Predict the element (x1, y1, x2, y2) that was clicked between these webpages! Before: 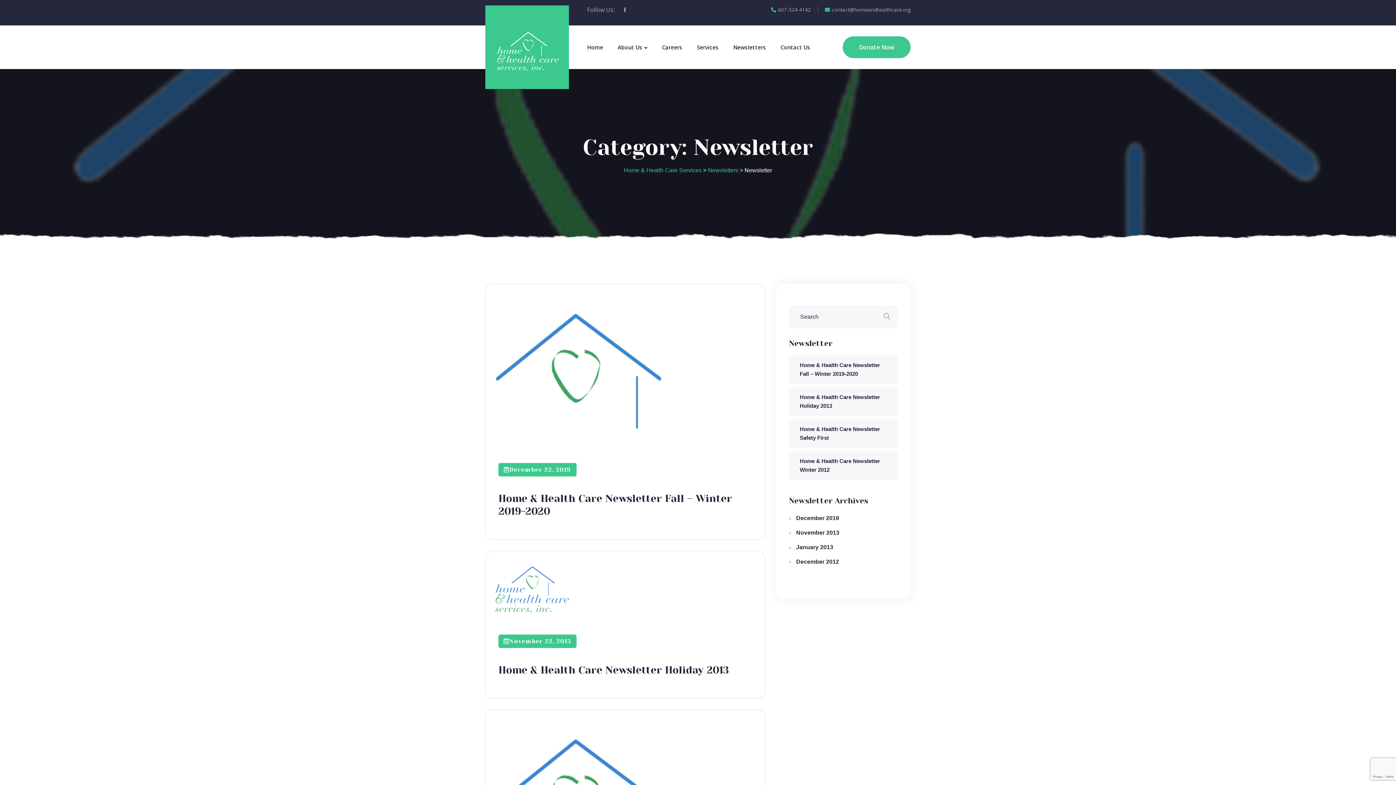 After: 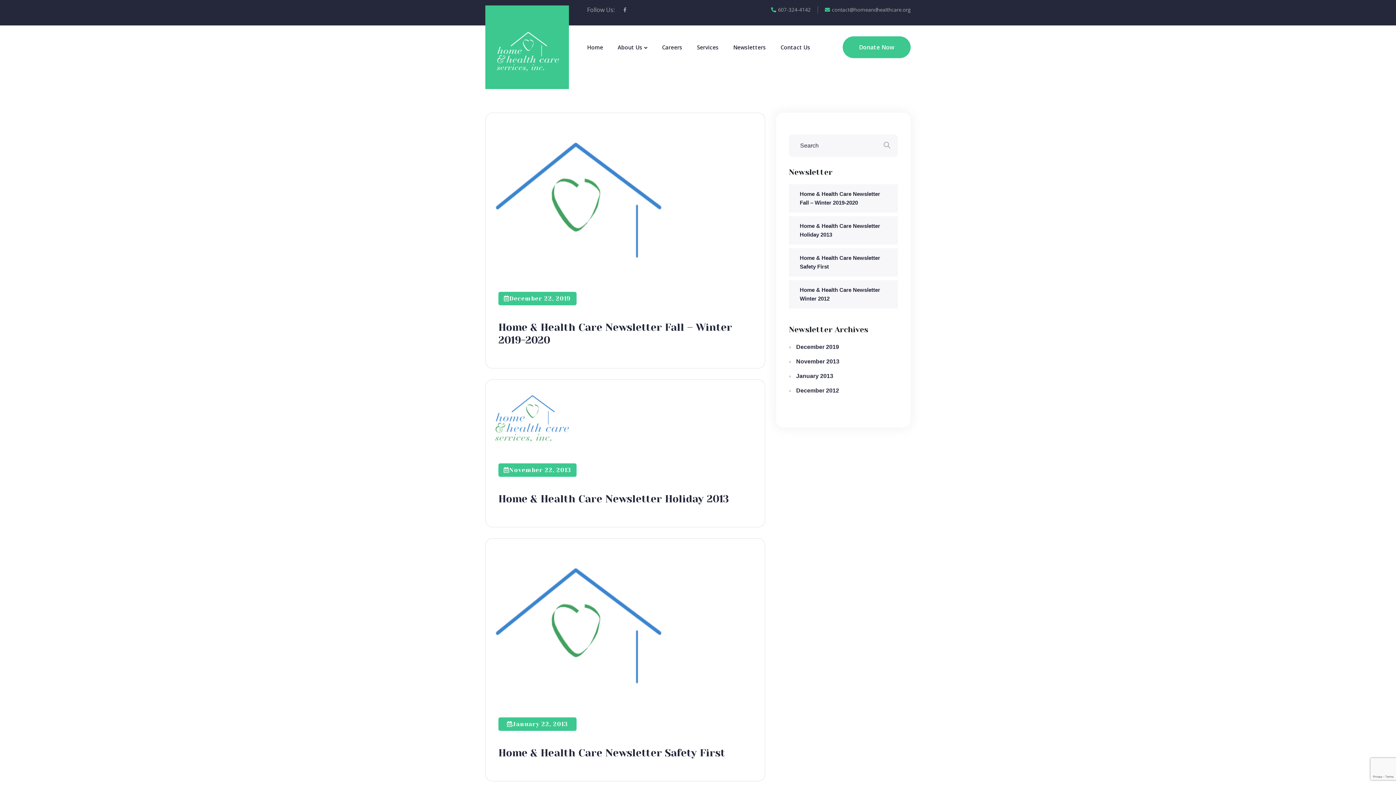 Action: bbox: (708, 167, 738, 173) label: Newsletters